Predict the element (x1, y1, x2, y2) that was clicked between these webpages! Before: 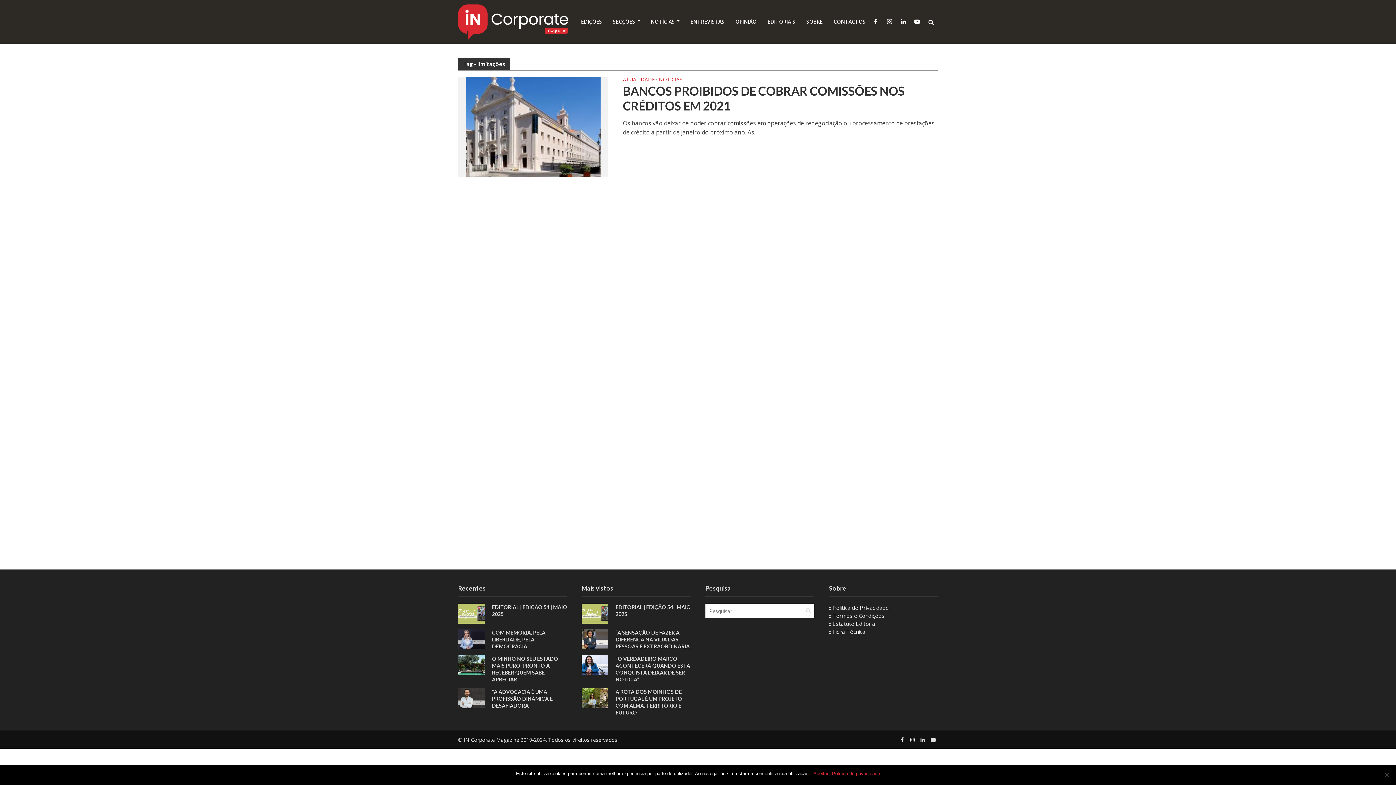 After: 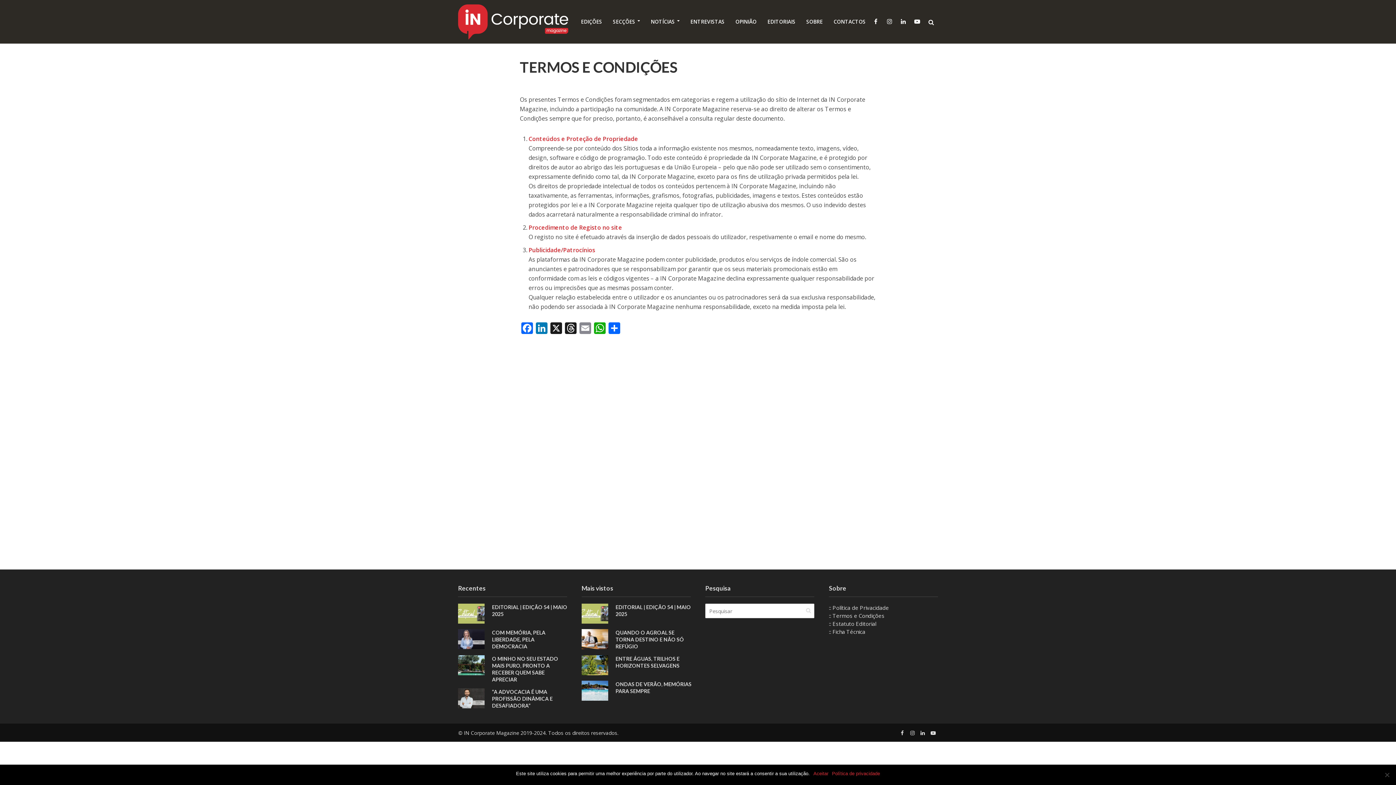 Action: bbox: (829, 612, 884, 619) label: :: Termos e Condições